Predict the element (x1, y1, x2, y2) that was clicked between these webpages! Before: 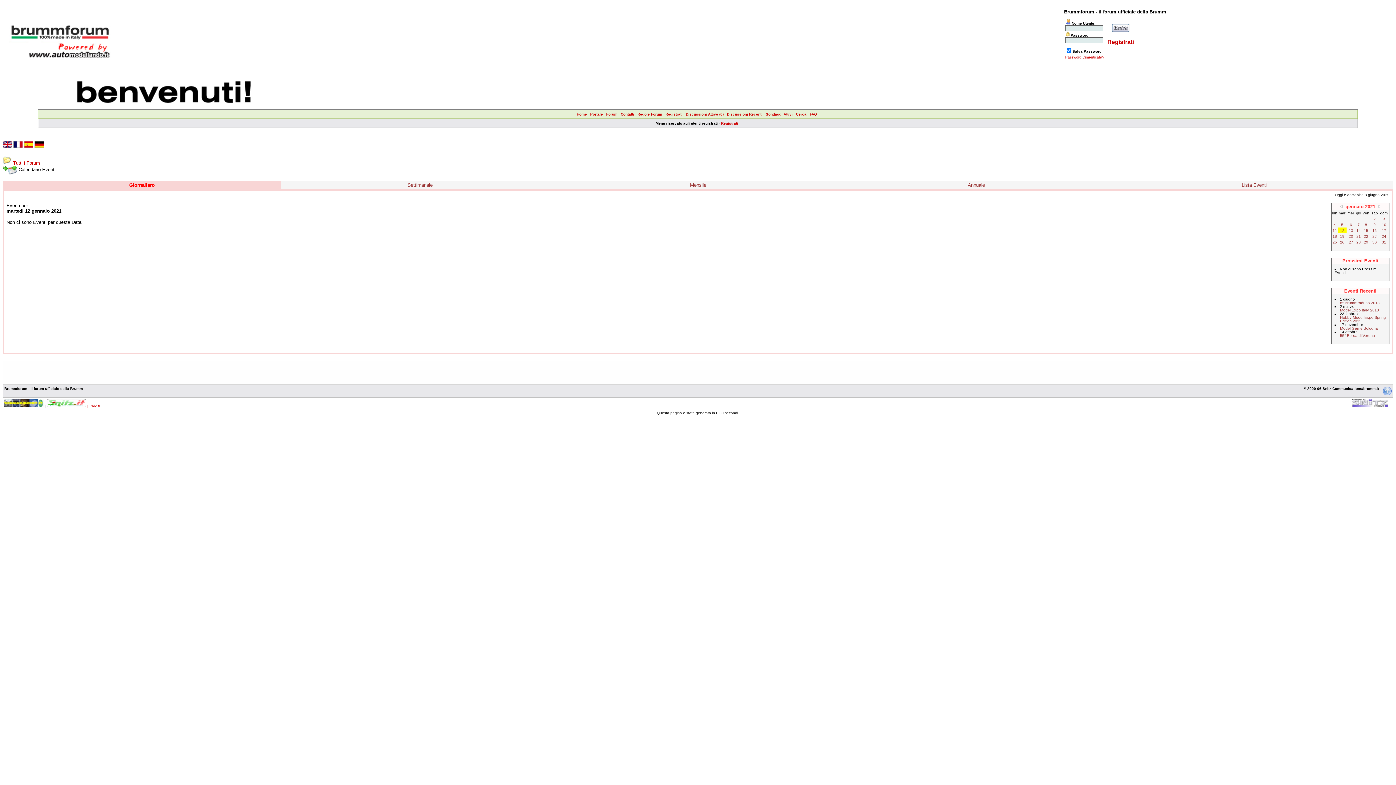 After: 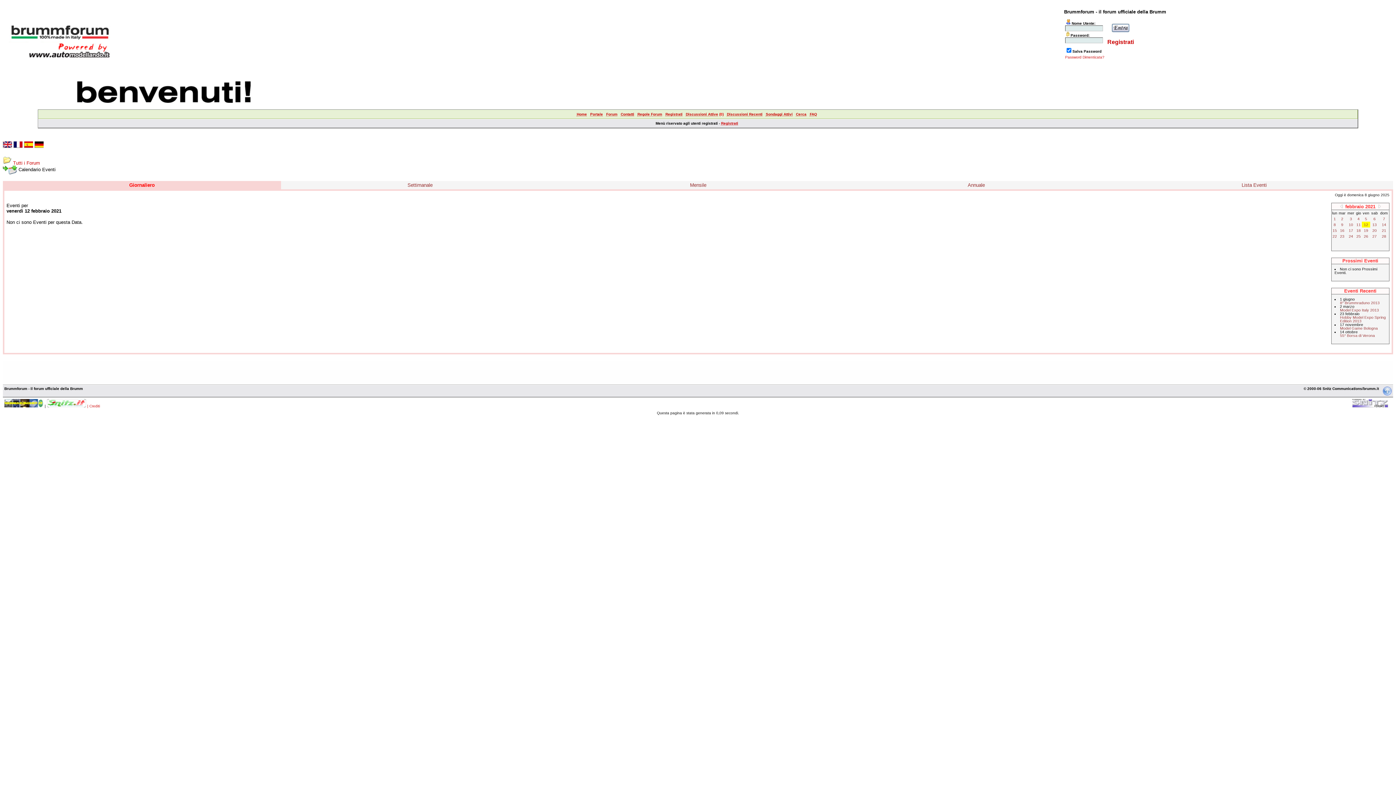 Action: bbox: (1378, 203, 1380, 209)